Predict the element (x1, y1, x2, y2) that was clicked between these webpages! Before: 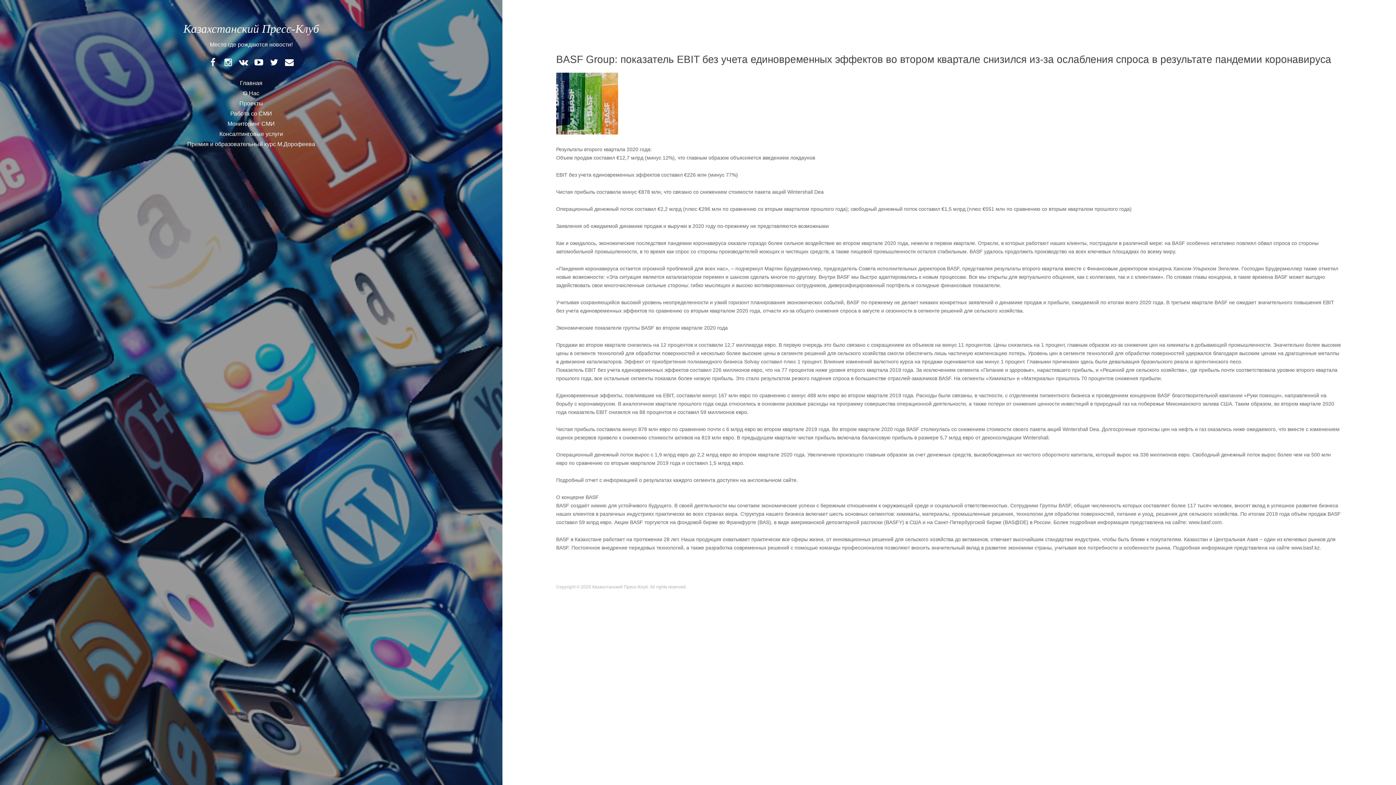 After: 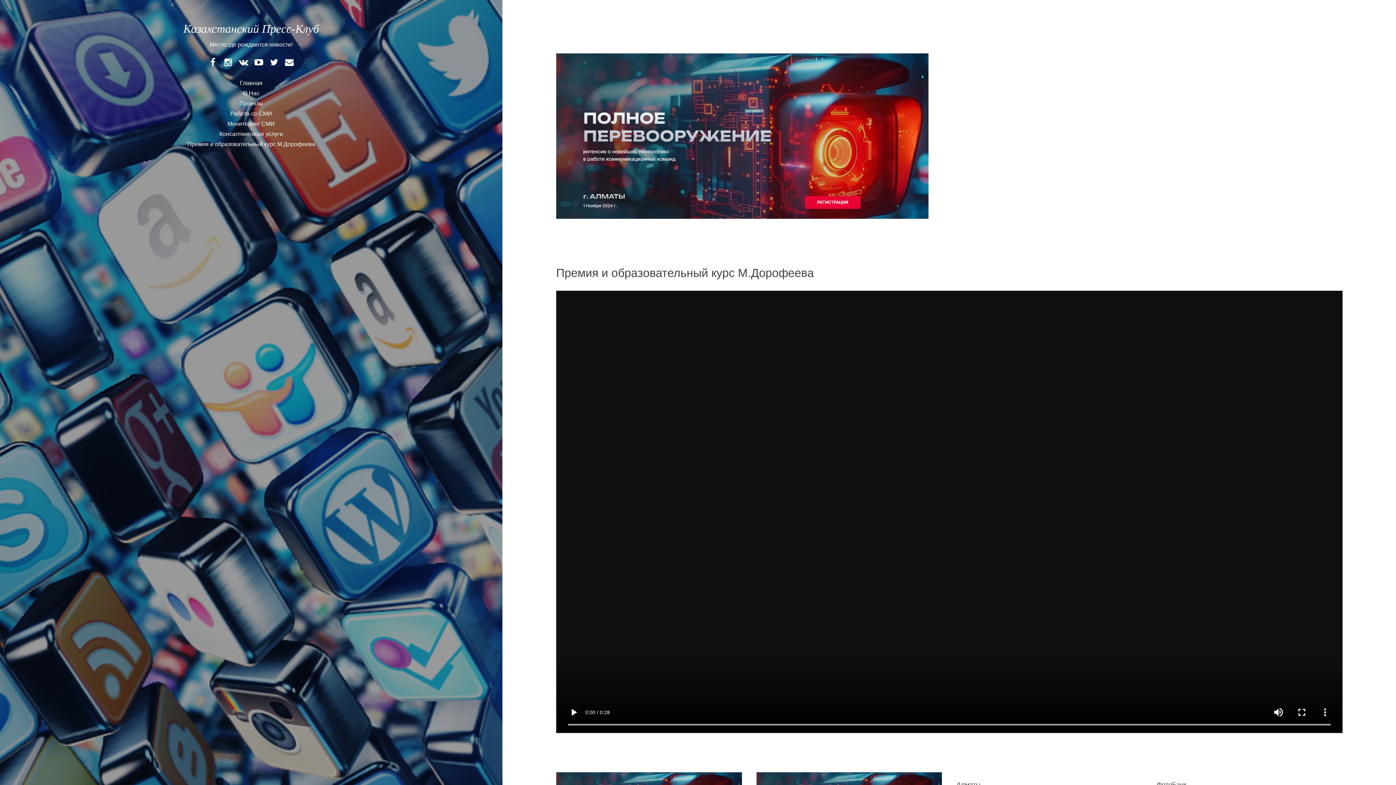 Action: label: Премия и образовательный курс М.Дорофеева bbox: (181, 138, 321, 149)